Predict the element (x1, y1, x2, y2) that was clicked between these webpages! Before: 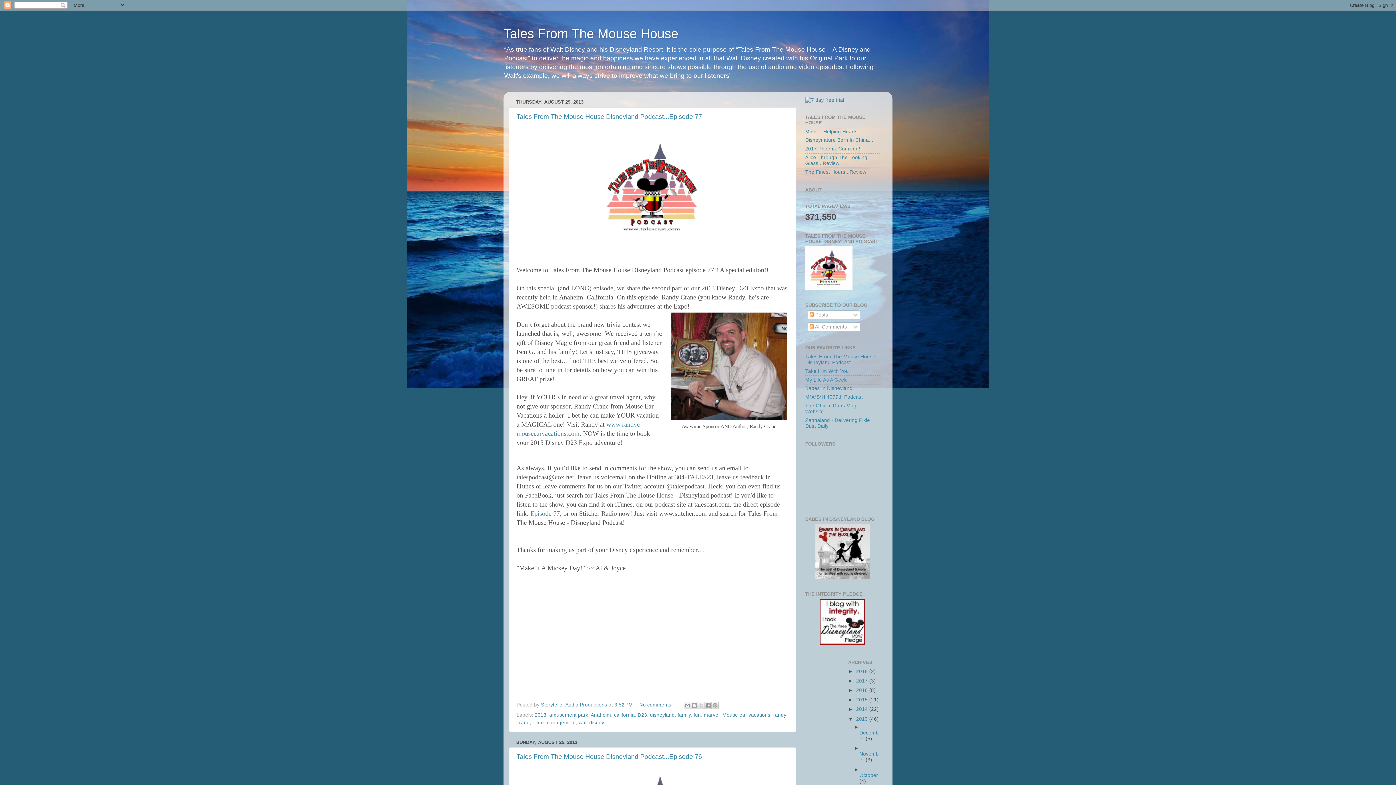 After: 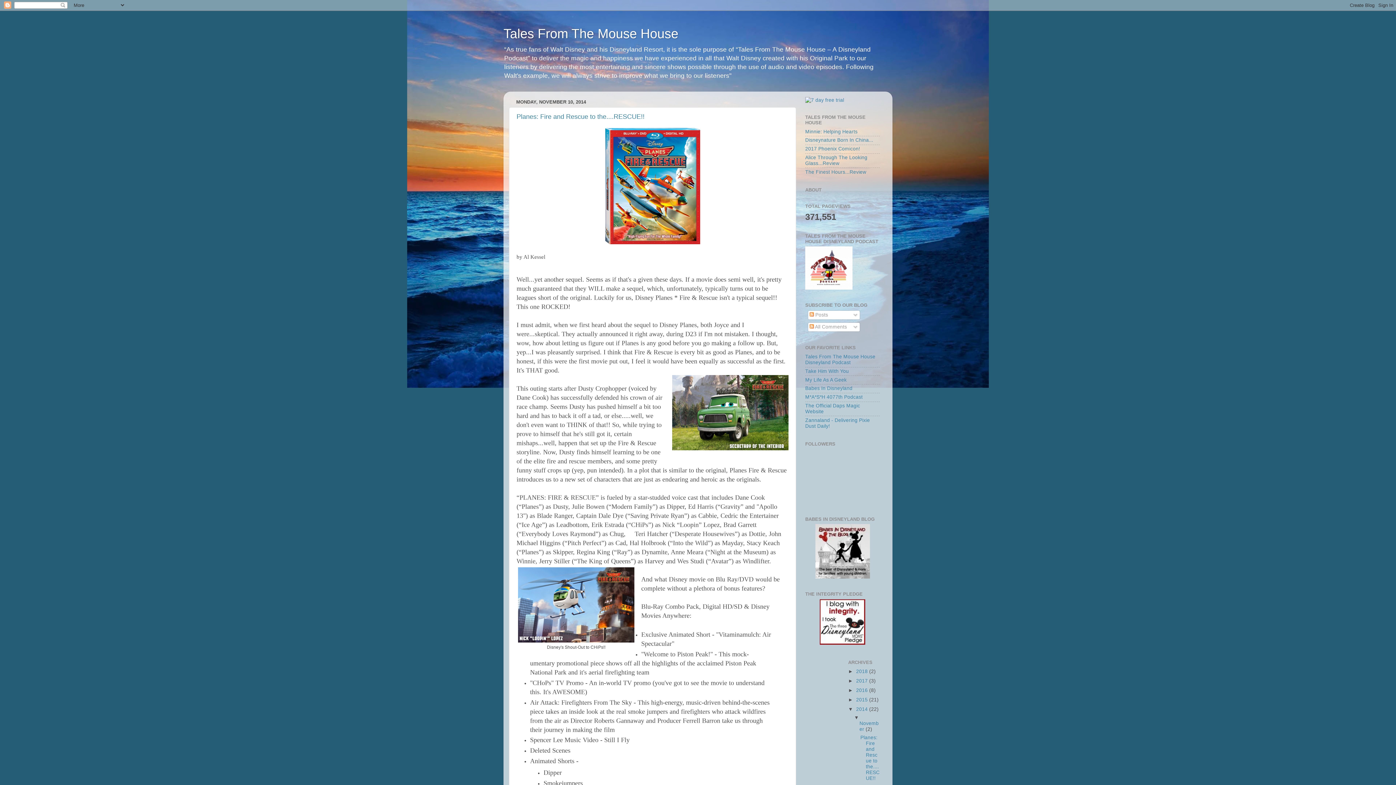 Action: bbox: (856, 707, 869, 712) label: 2014 